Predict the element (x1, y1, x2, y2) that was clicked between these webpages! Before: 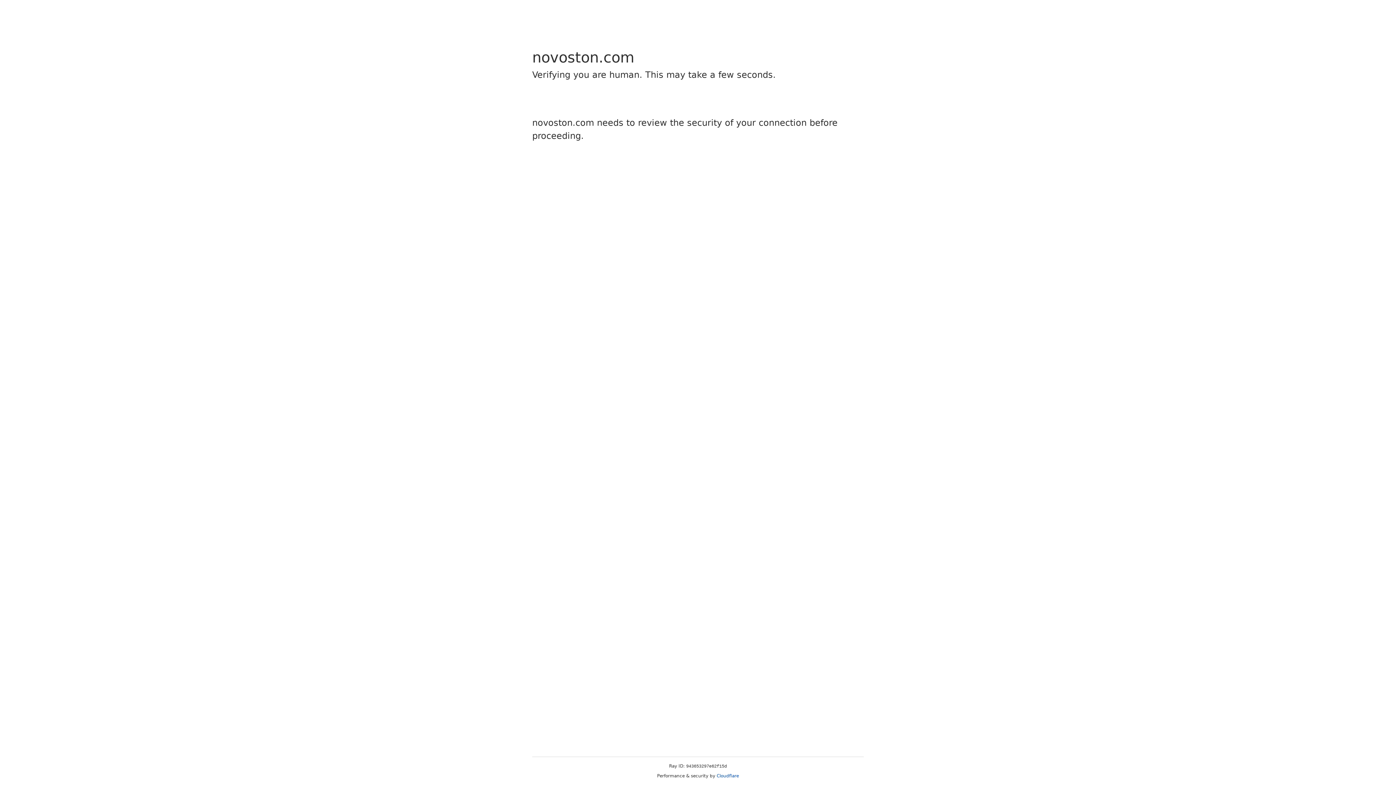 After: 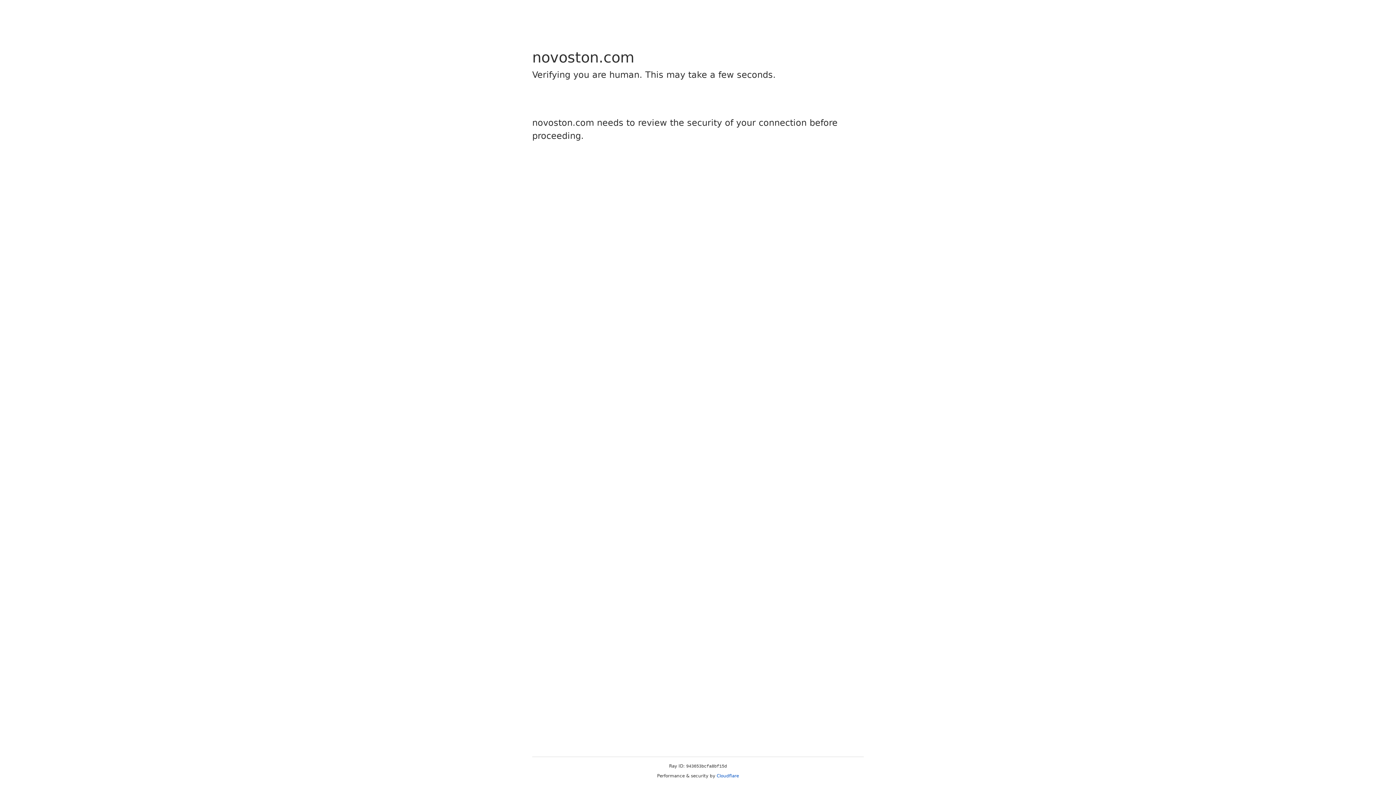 Action: bbox: (716, 773, 739, 778) label: Cloudflare